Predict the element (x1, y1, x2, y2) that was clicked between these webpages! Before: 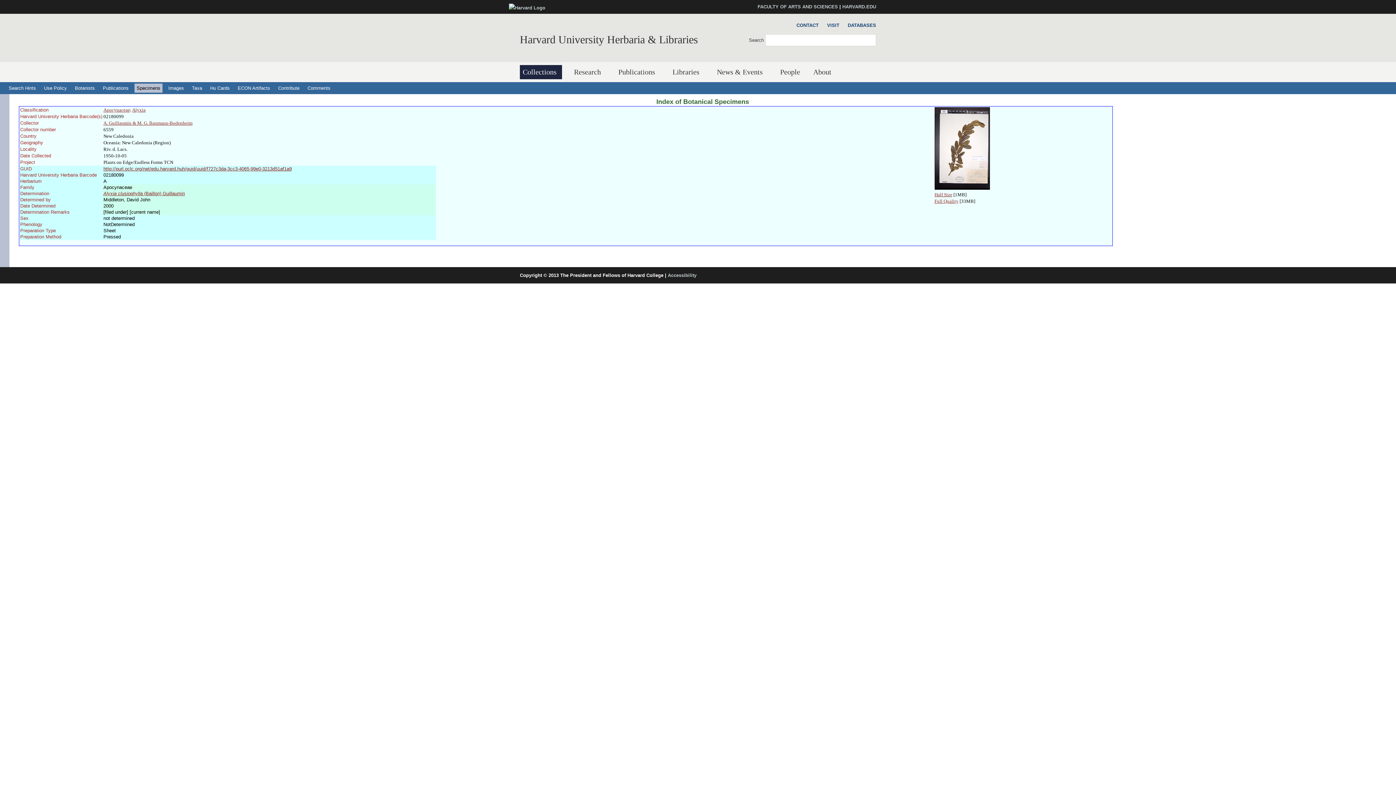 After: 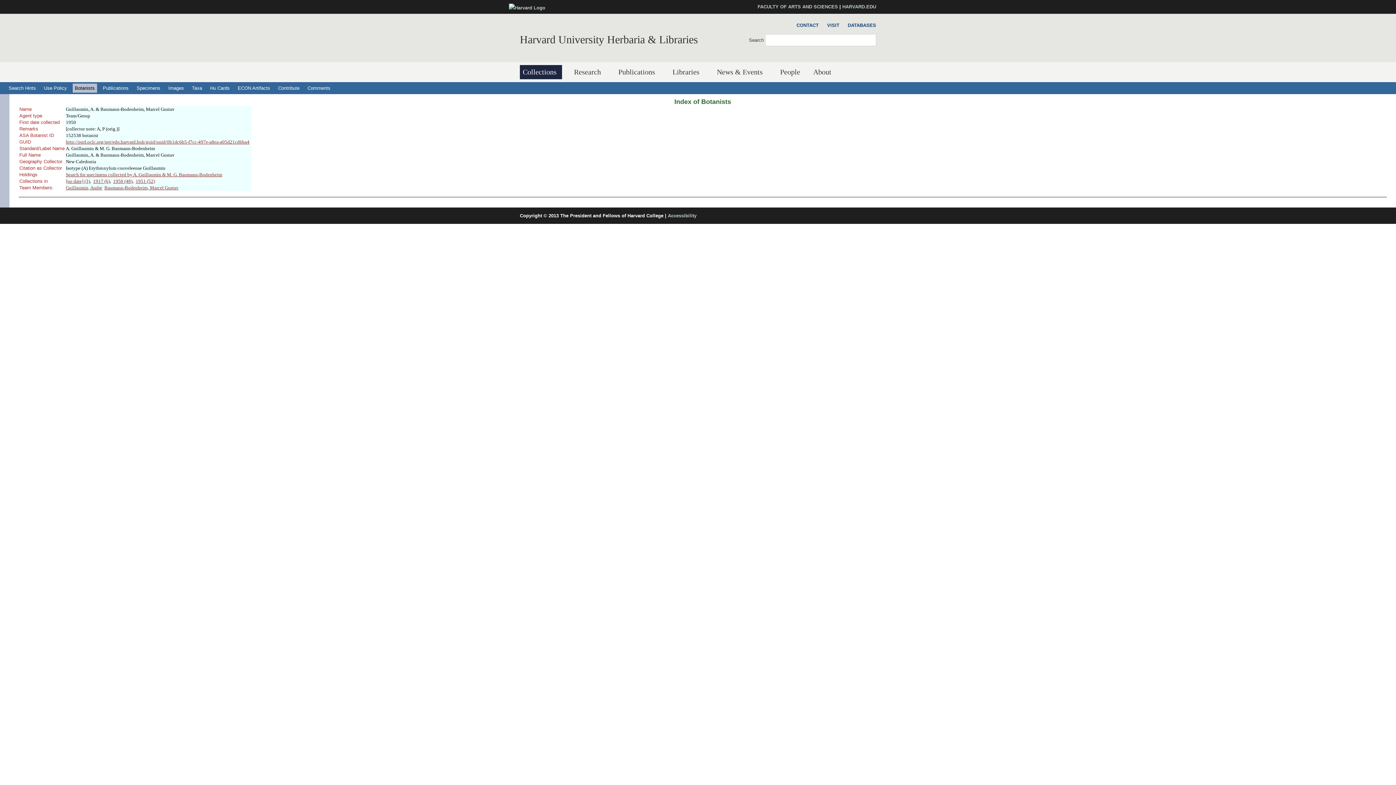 Action: bbox: (103, 120, 192, 125) label: A. Guillaumin & M. G. Baumann-Bodenheim